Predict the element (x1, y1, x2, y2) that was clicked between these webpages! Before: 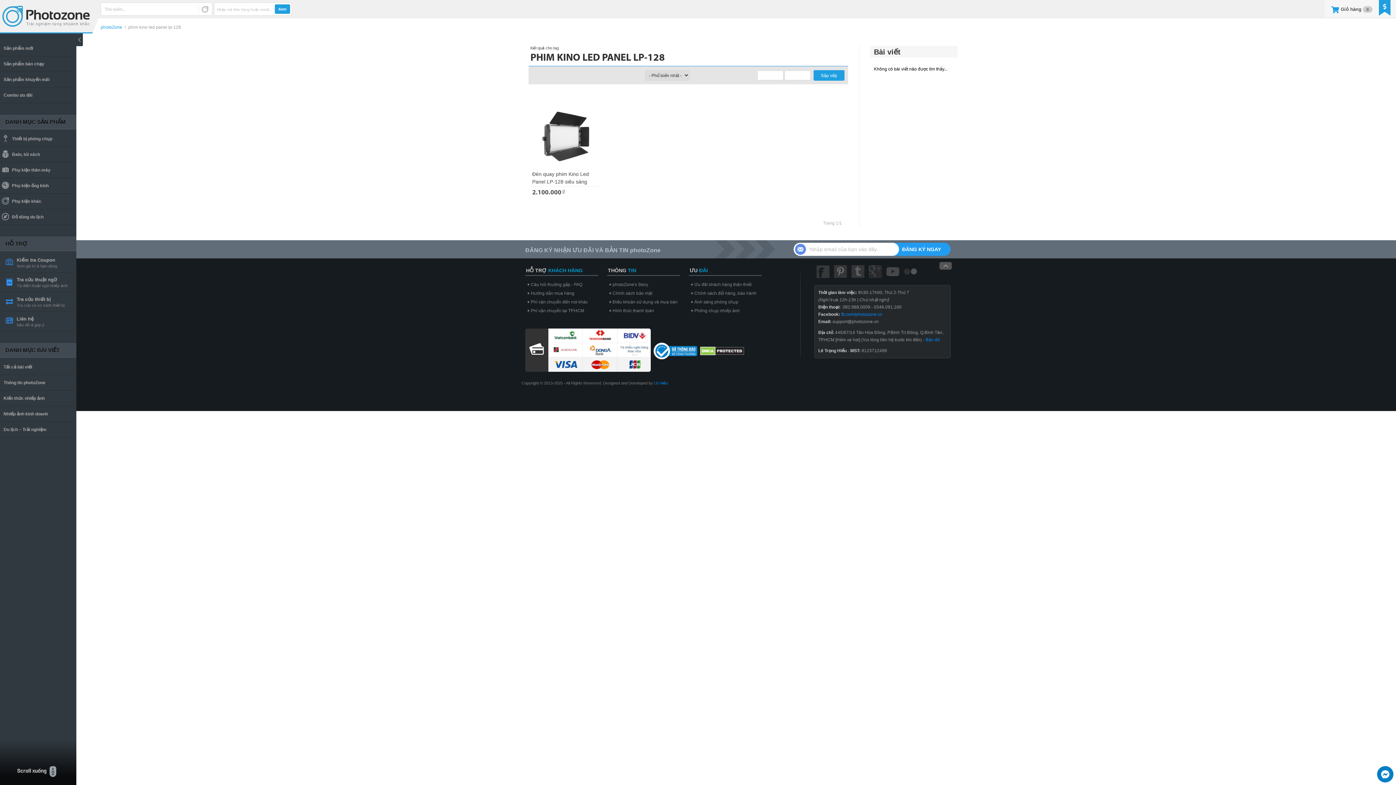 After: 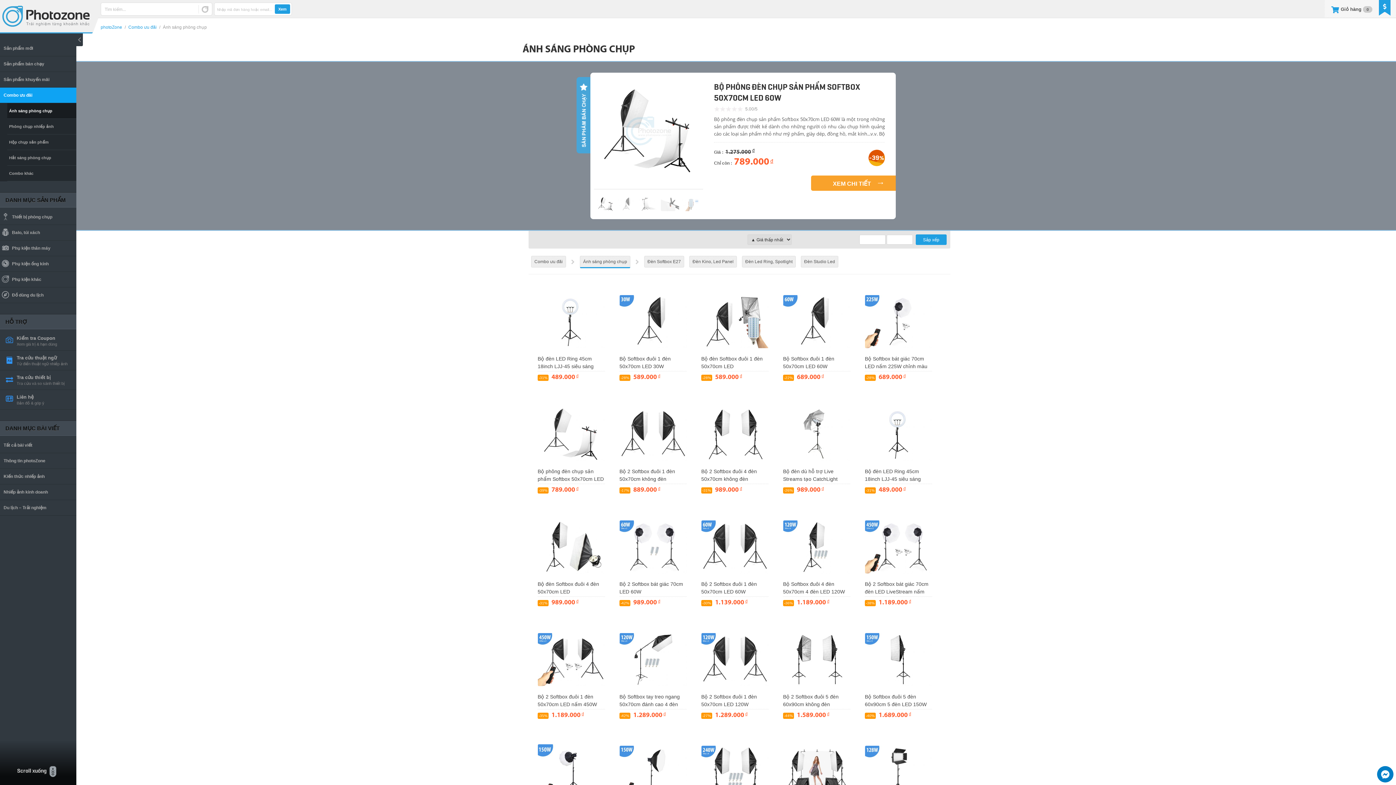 Action: label: Ánh sáng phòng chụp bbox: (694, 299, 738, 304)